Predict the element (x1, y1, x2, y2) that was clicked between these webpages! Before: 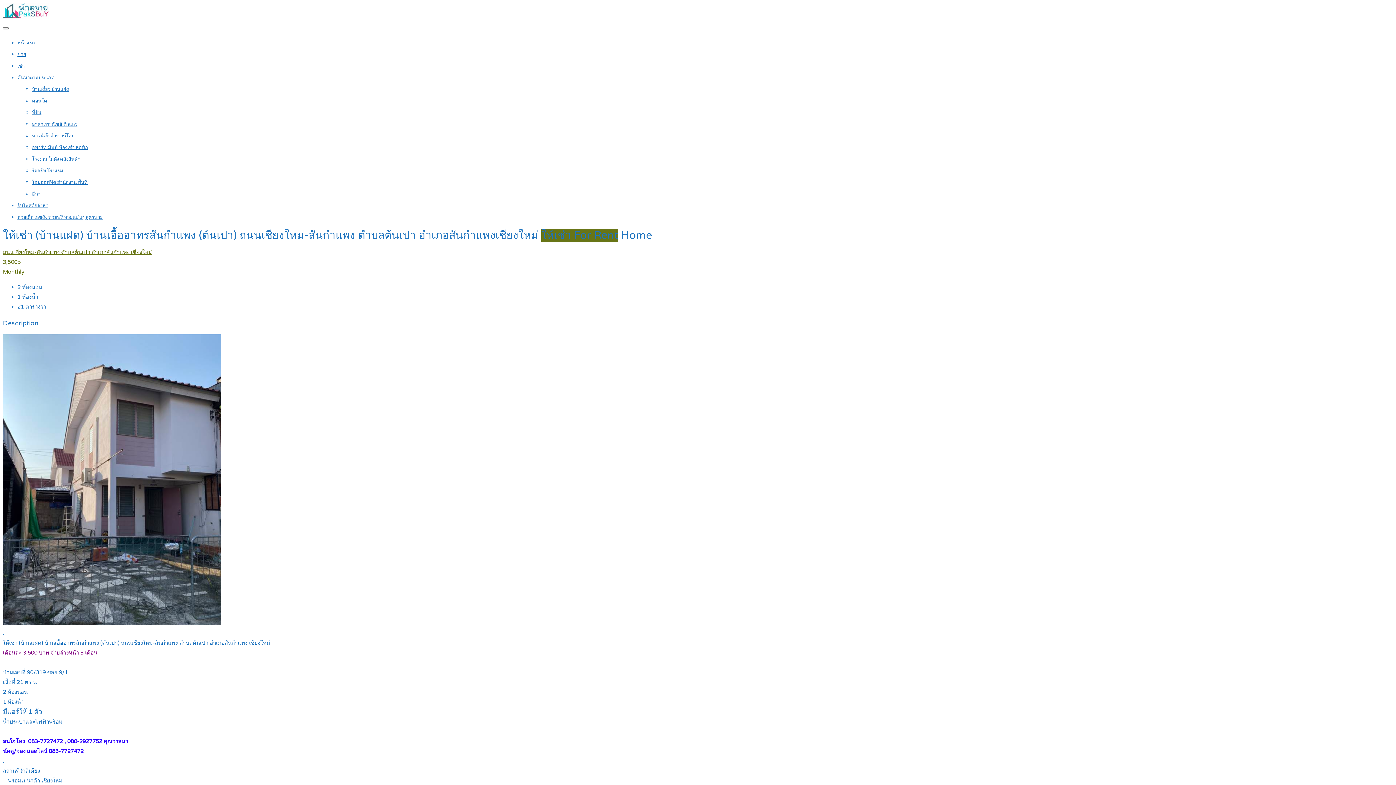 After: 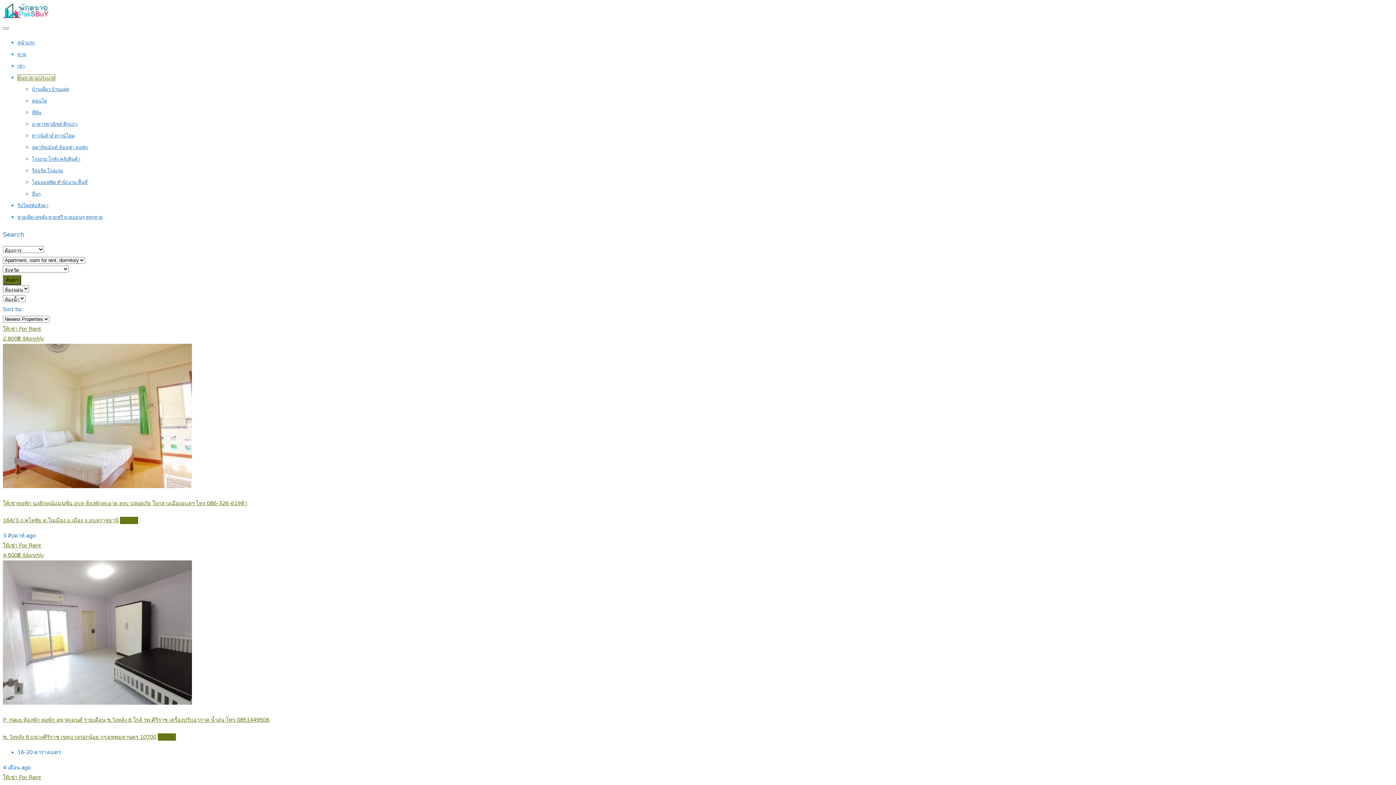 Action: label: อพาร์ทเม้นท์ ห้องเช่า หอพัก bbox: (32, 144, 88, 150)